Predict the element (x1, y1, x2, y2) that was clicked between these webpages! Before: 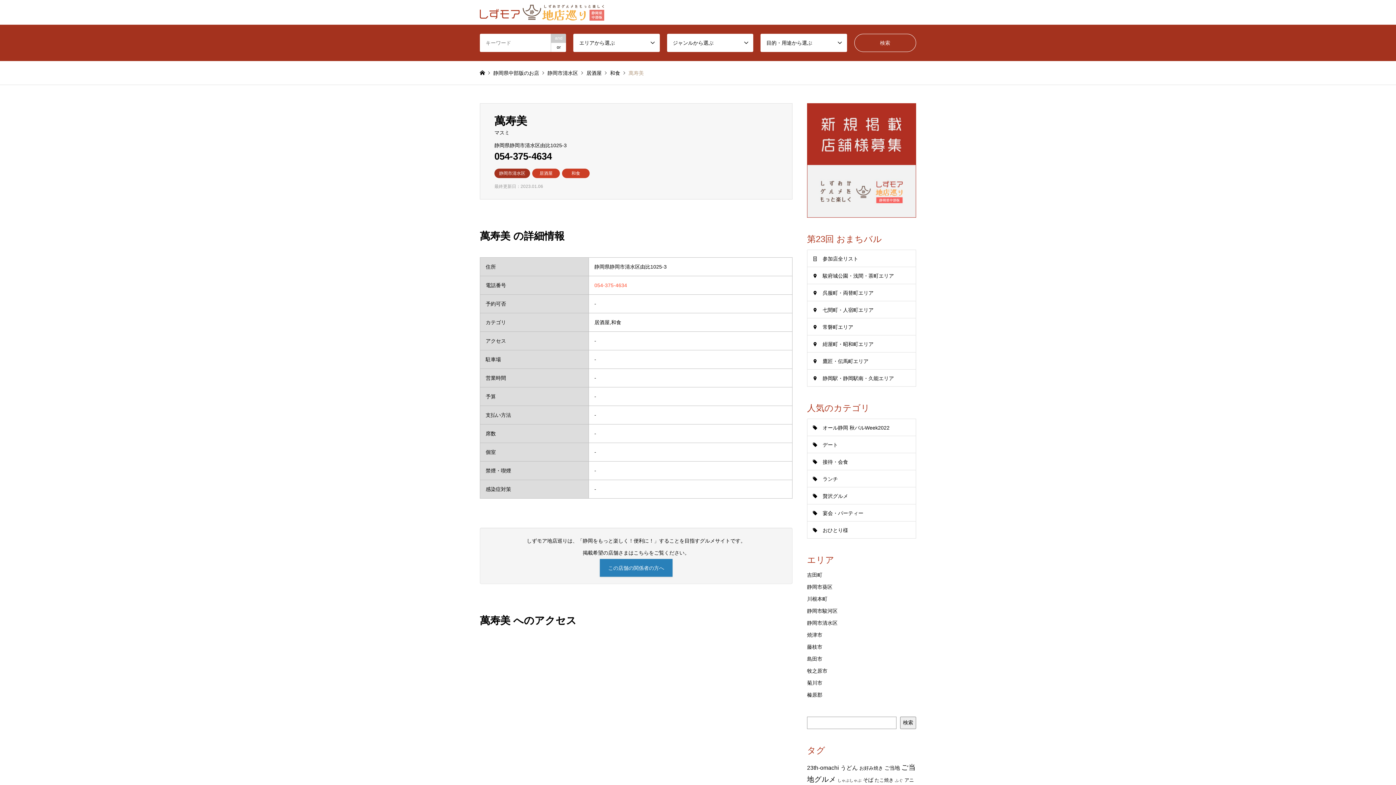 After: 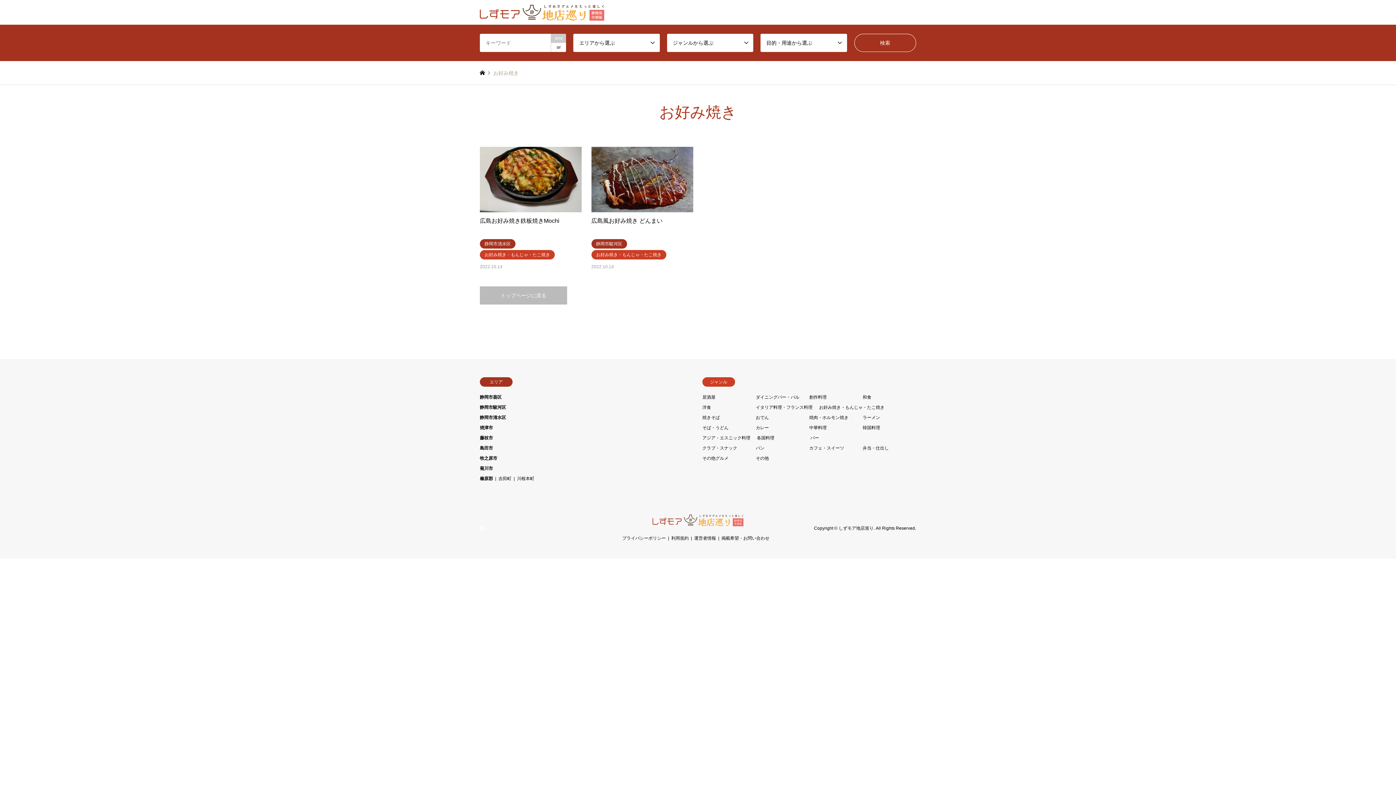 Action: label: お好み焼き (2個の項目) bbox: (859, 765, 883, 771)